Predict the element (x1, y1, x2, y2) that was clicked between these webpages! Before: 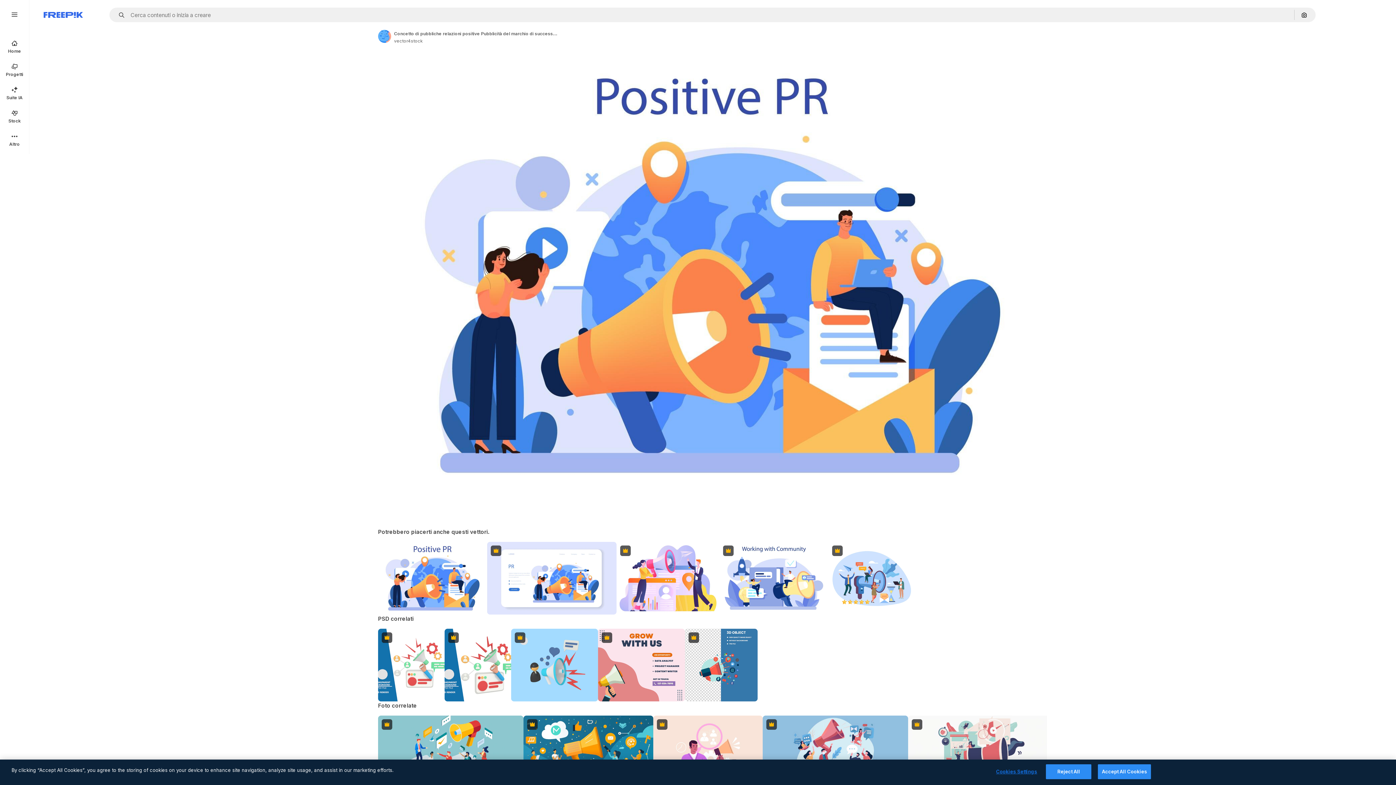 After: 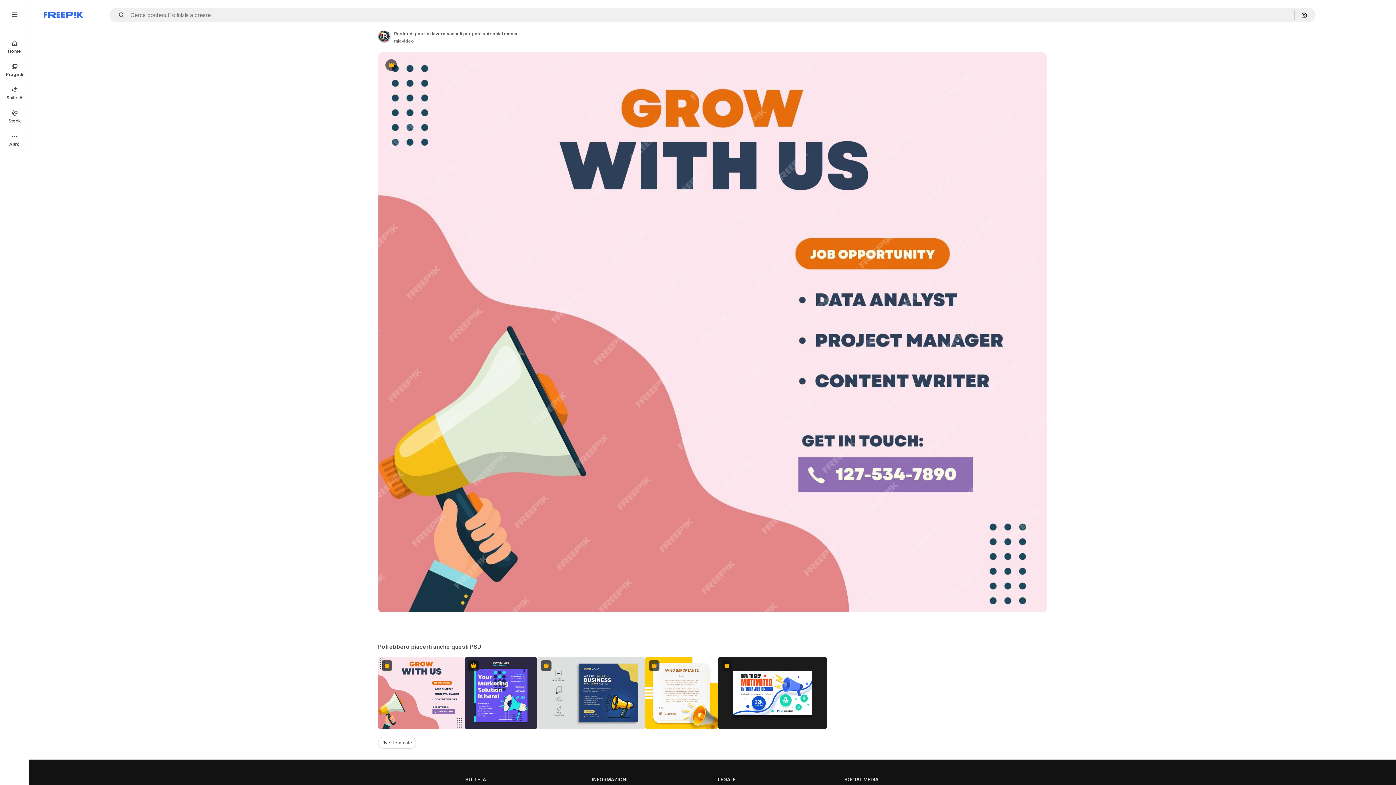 Action: bbox: (598, 629, 685, 701) label: Premium